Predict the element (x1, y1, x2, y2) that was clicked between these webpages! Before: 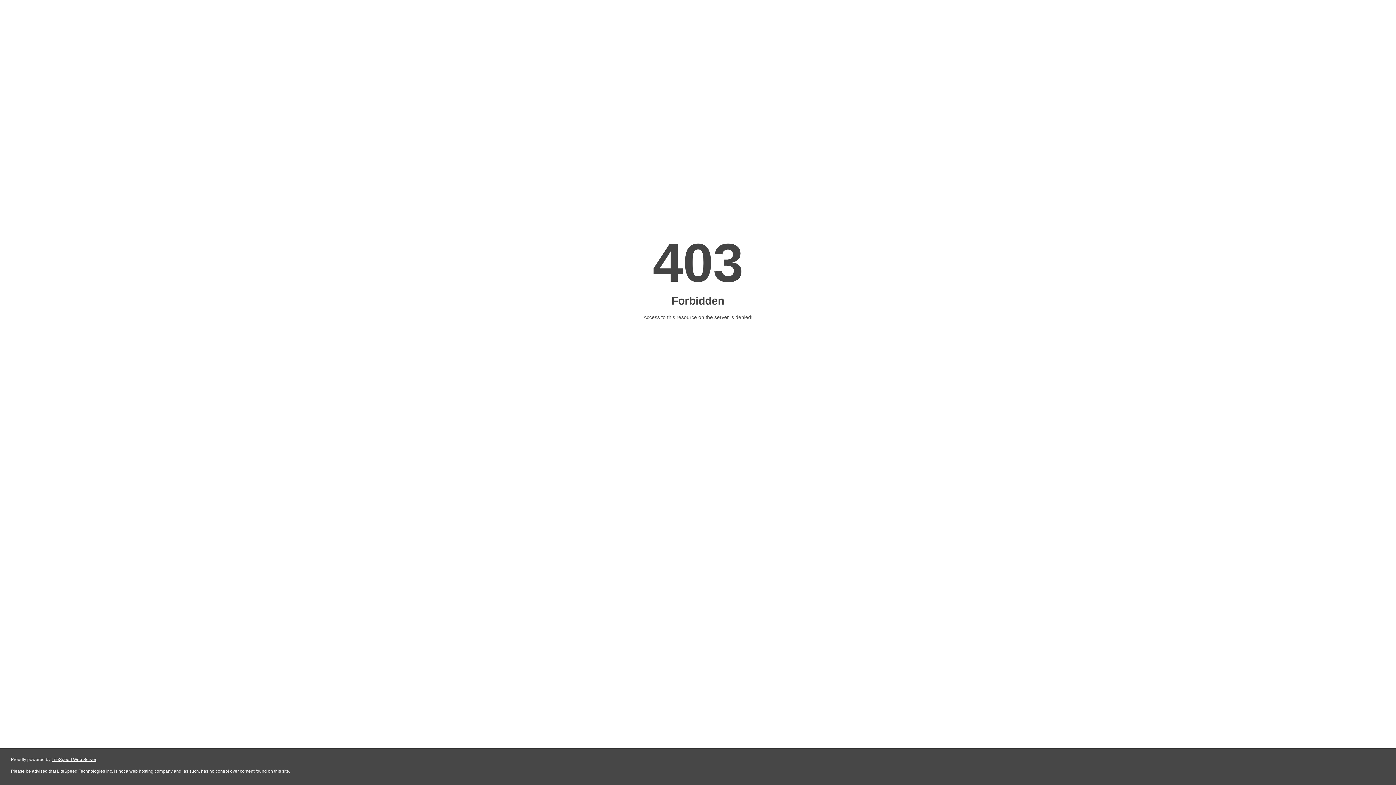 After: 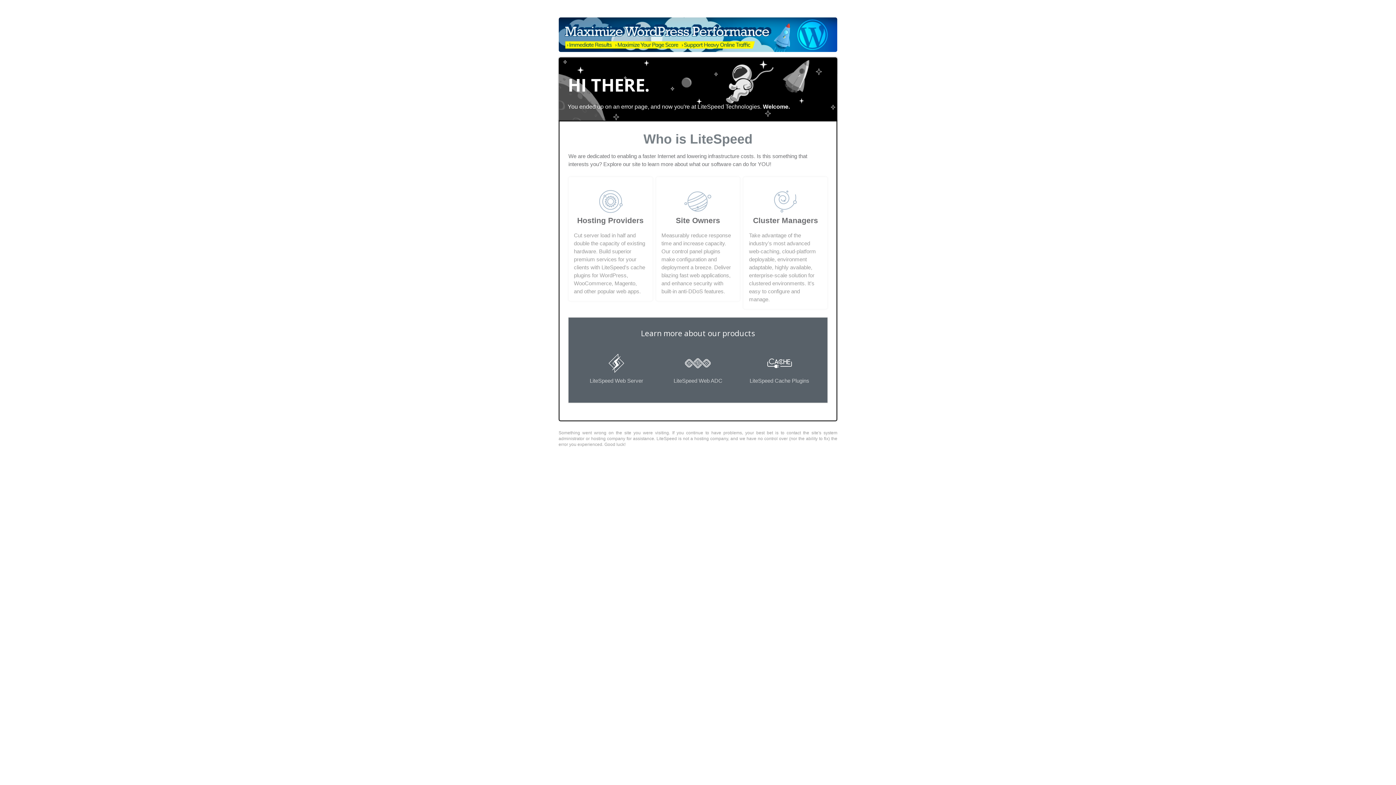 Action: bbox: (51, 757, 96, 762) label: LiteSpeed Web Server